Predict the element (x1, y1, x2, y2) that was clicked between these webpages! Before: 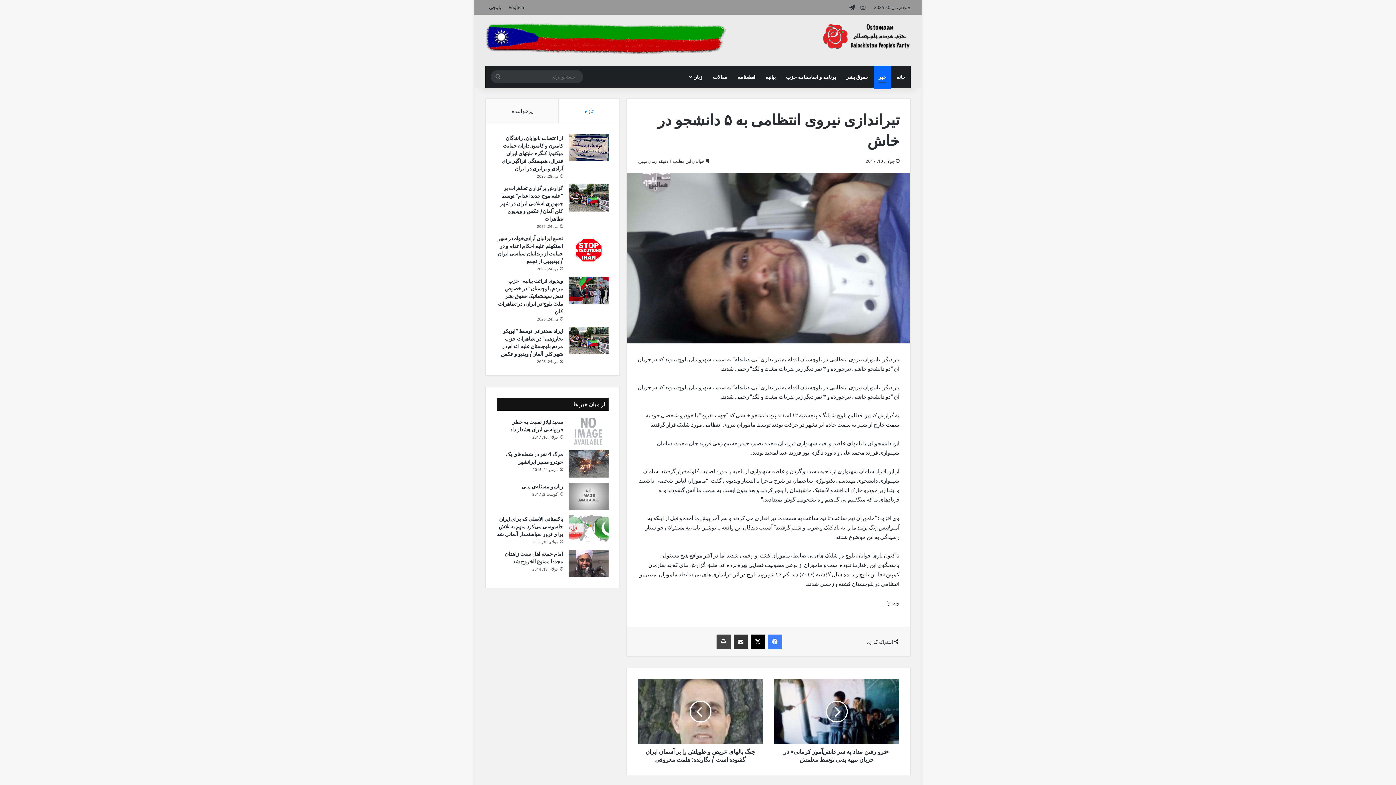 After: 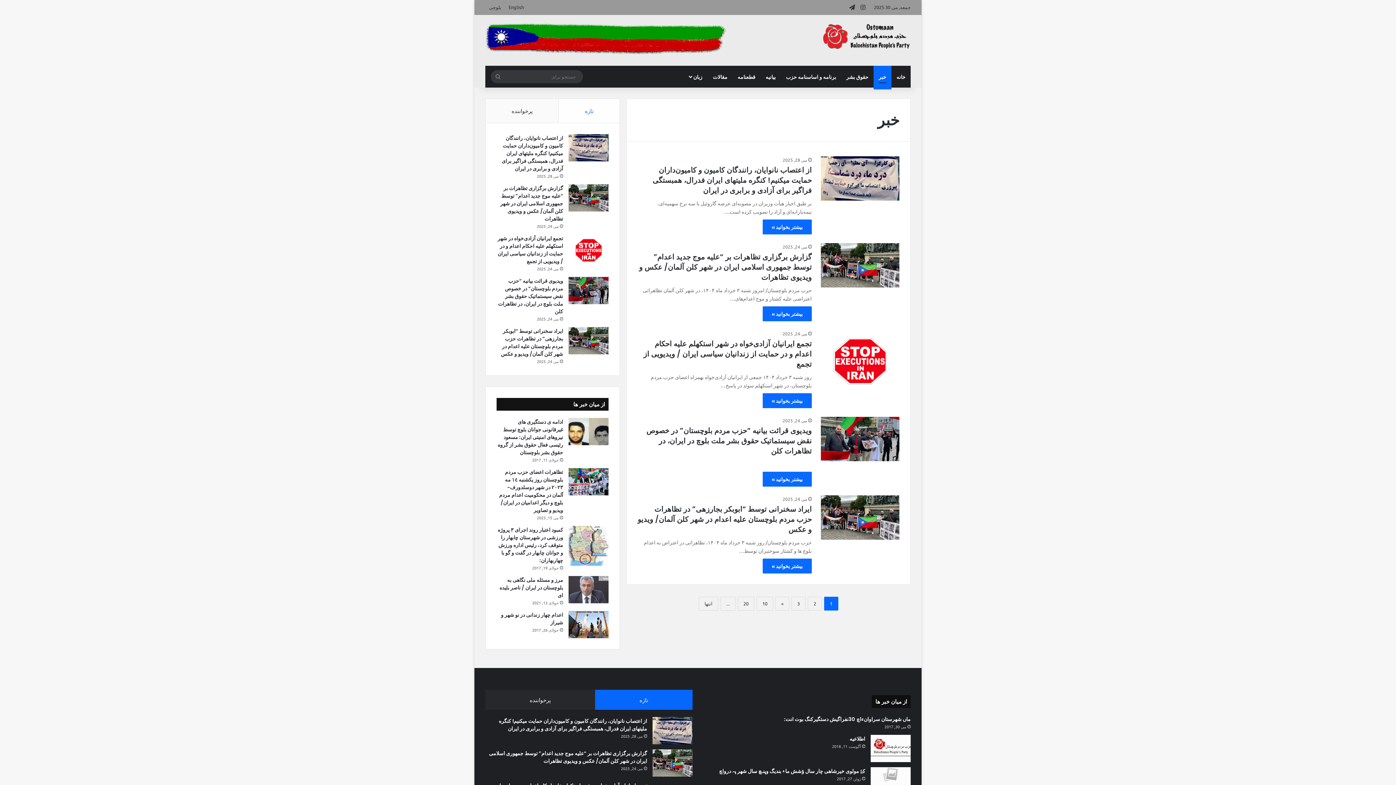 Action: label: خبر bbox: (873, 65, 891, 87)